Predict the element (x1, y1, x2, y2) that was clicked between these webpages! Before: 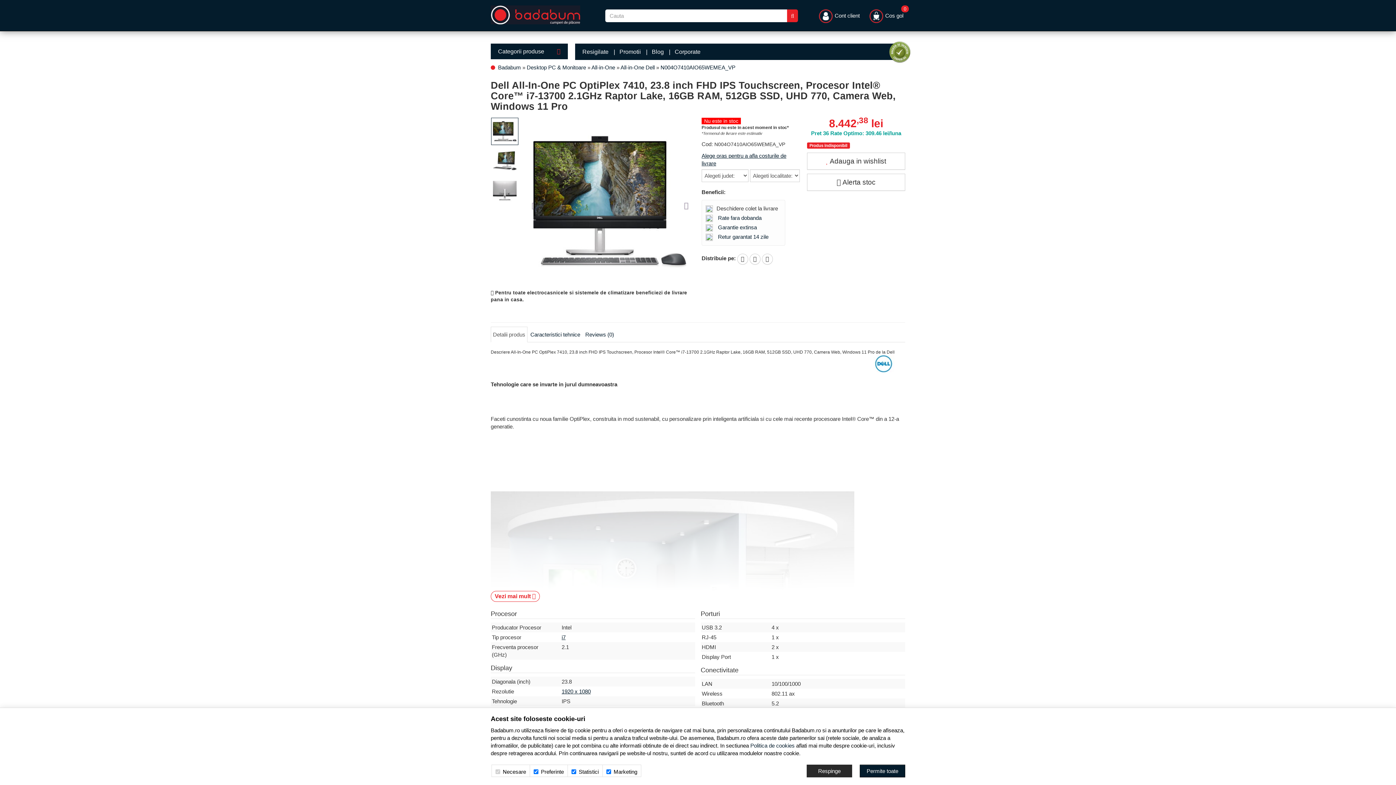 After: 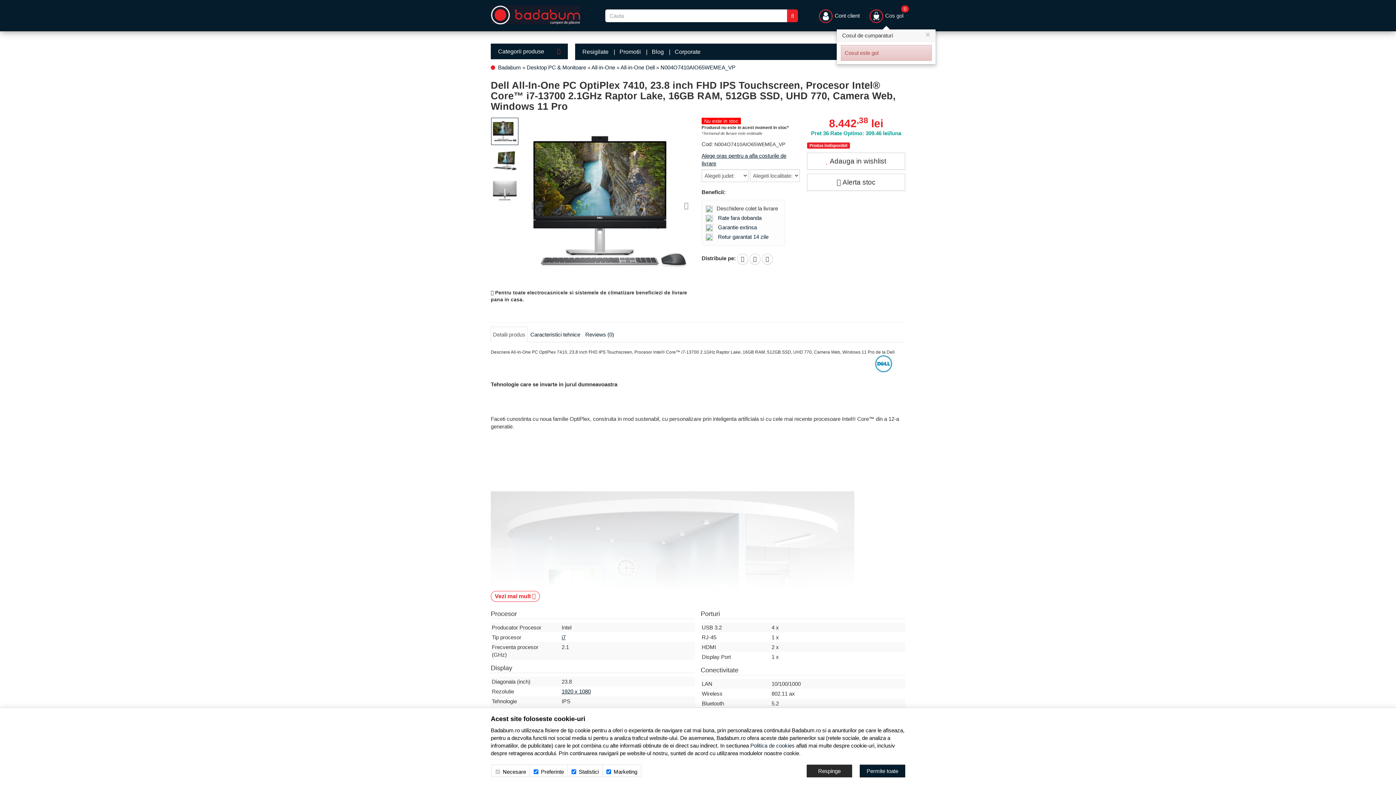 Action: bbox: (867, 5, 905, 25) label:  Cos gol
0